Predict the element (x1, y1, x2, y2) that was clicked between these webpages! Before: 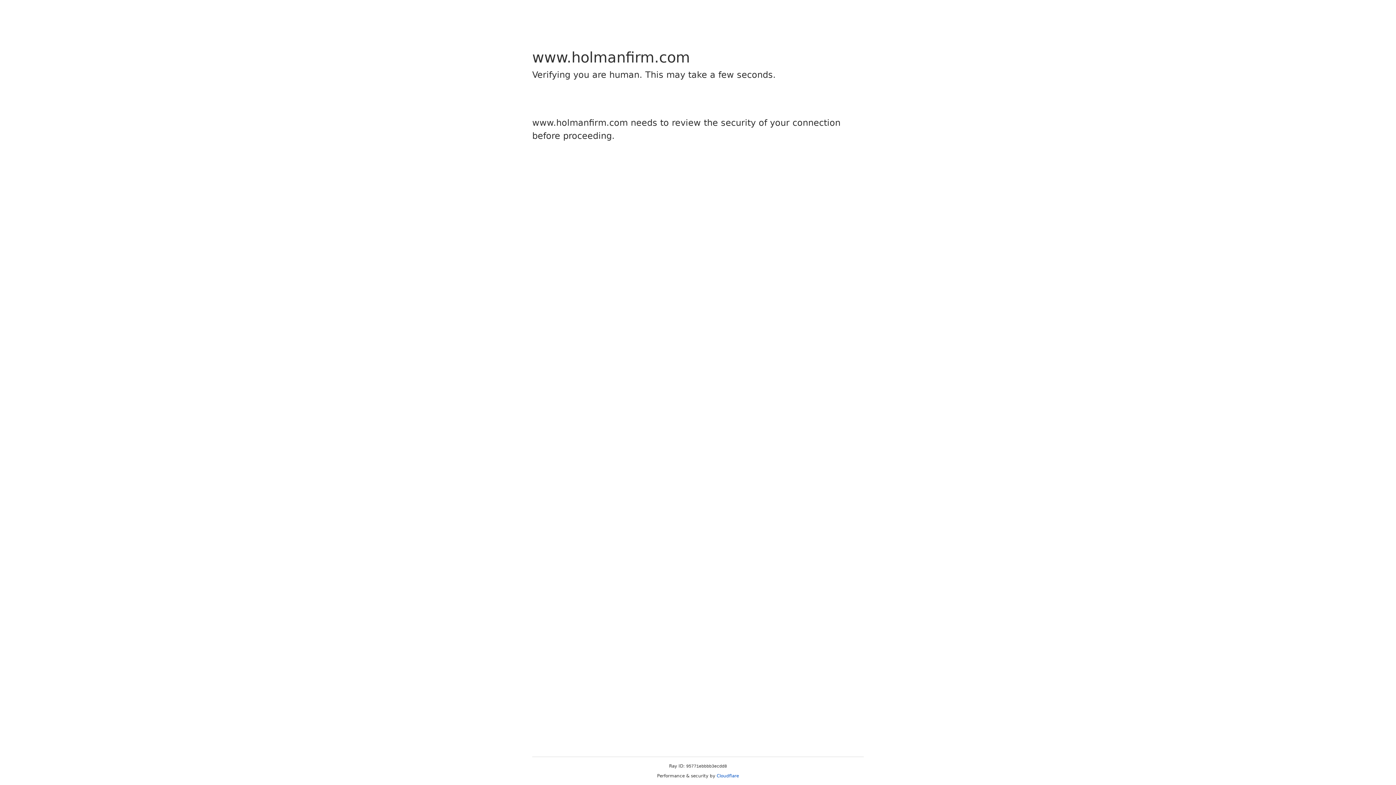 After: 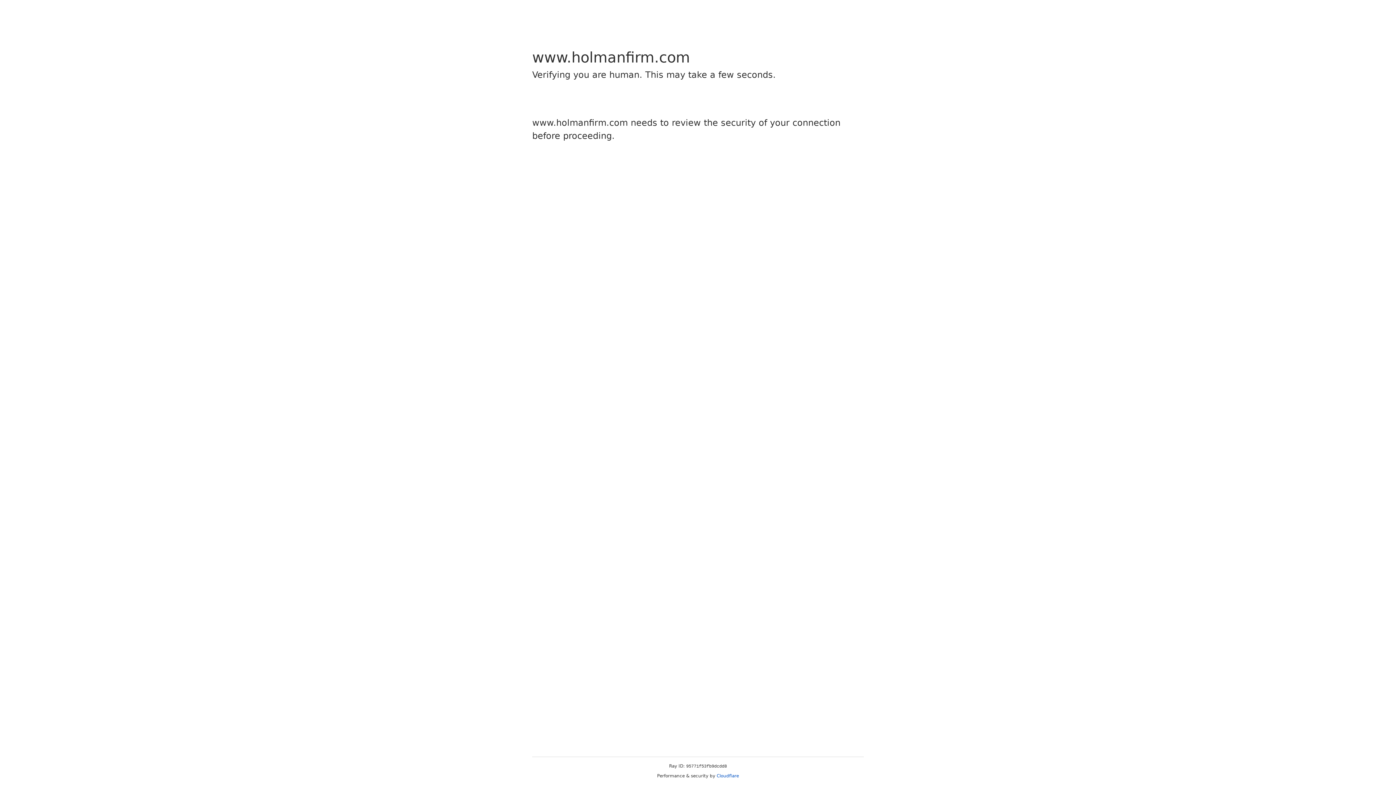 Action: label: Cloudflare bbox: (716, 773, 739, 778)